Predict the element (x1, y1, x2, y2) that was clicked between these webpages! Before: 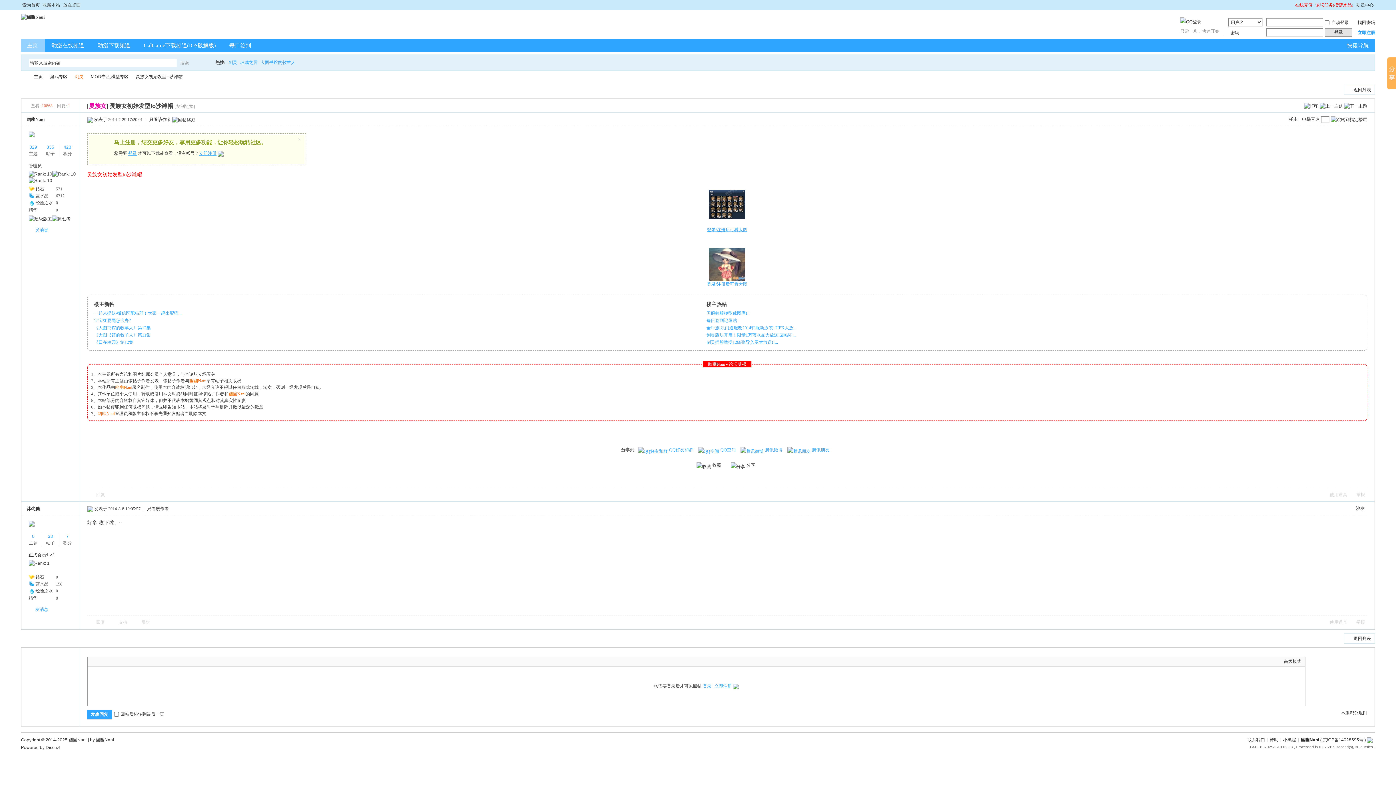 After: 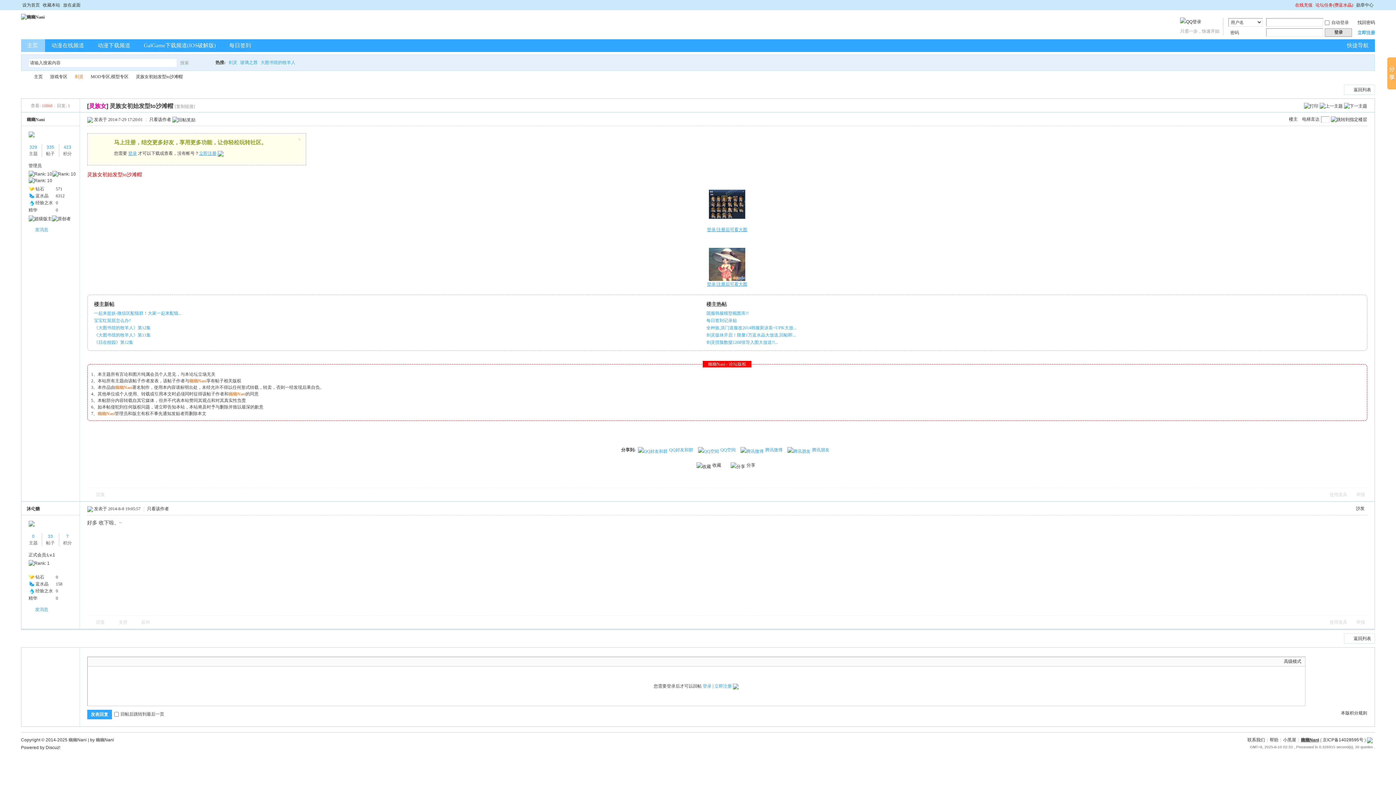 Action: bbox: (1301, 737, 1319, 742) label: 幽幽Nani